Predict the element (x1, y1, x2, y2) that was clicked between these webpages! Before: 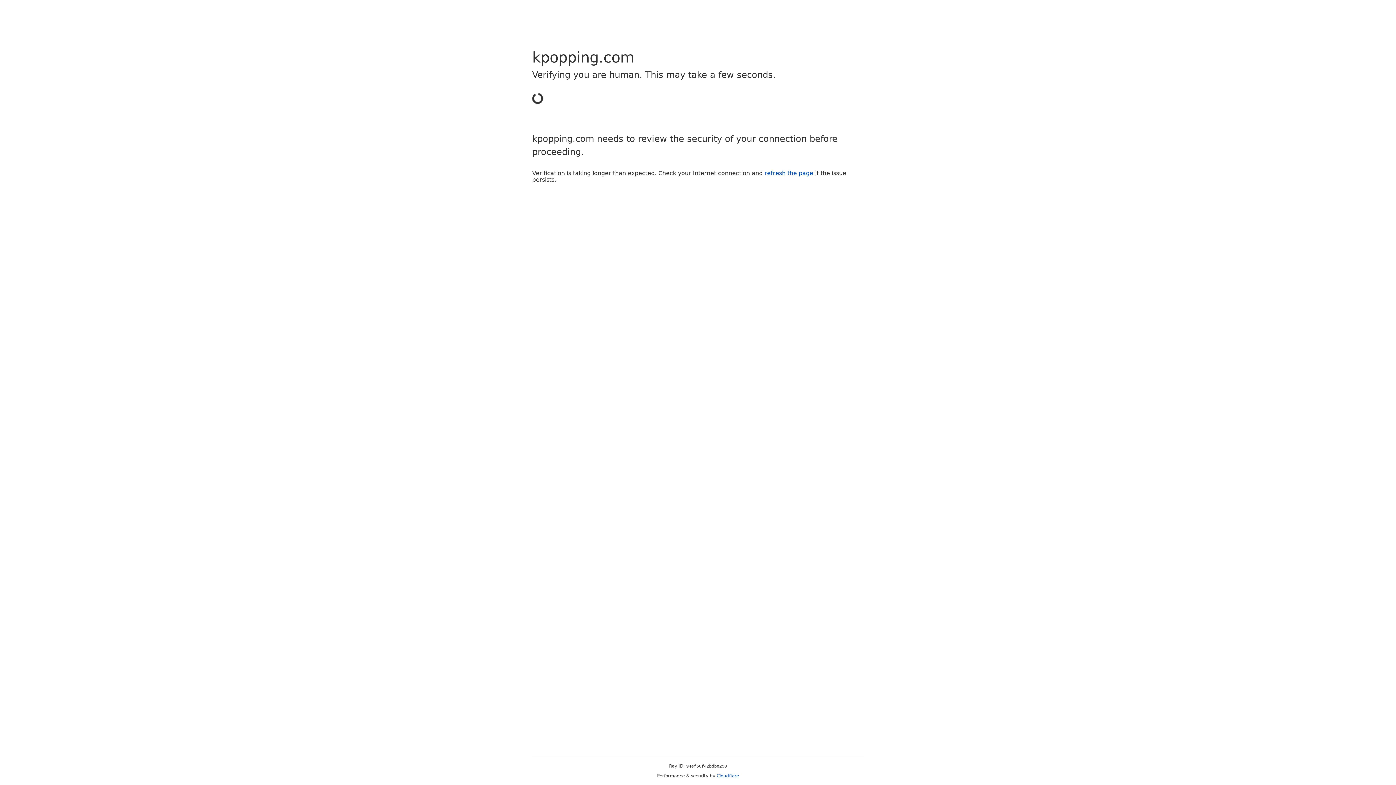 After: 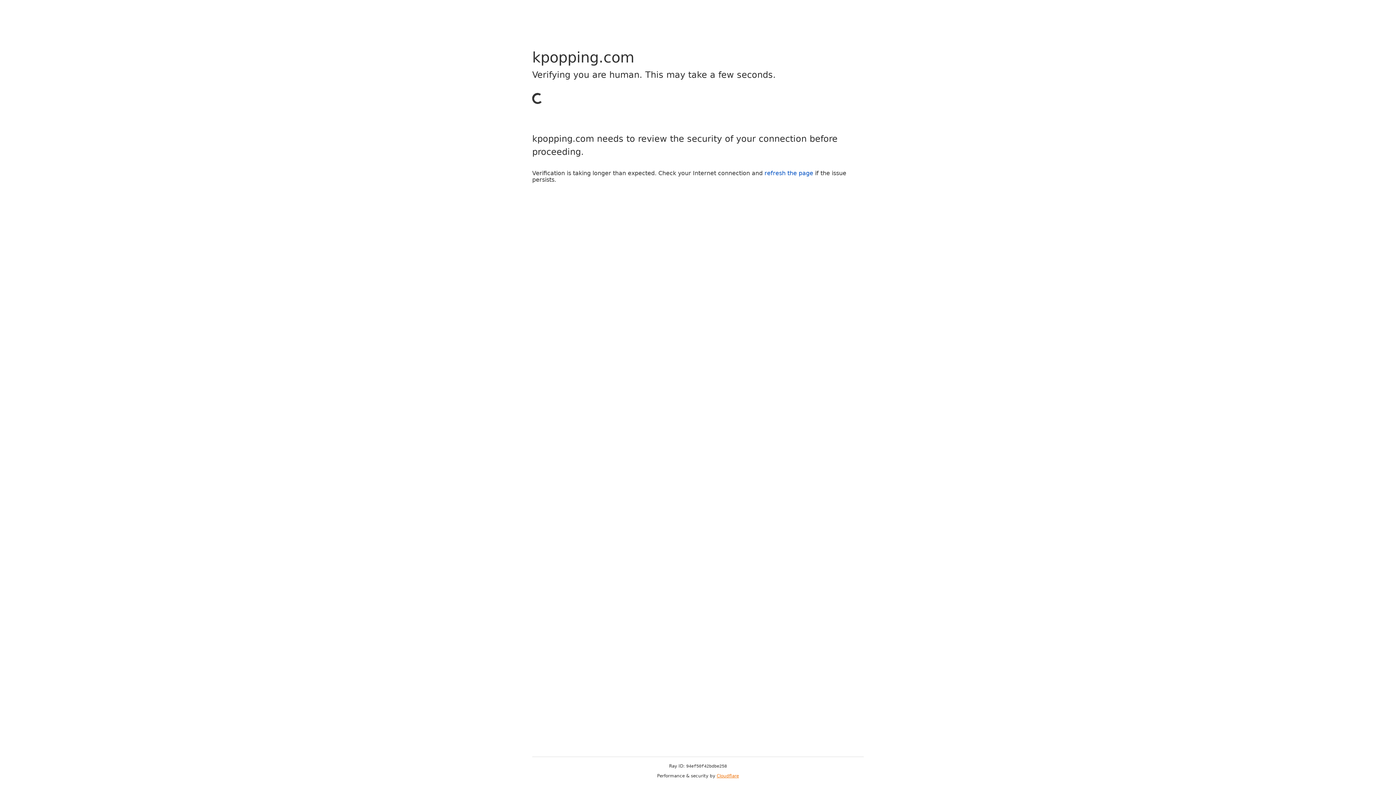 Action: label: Cloudflare bbox: (716, 773, 739, 778)